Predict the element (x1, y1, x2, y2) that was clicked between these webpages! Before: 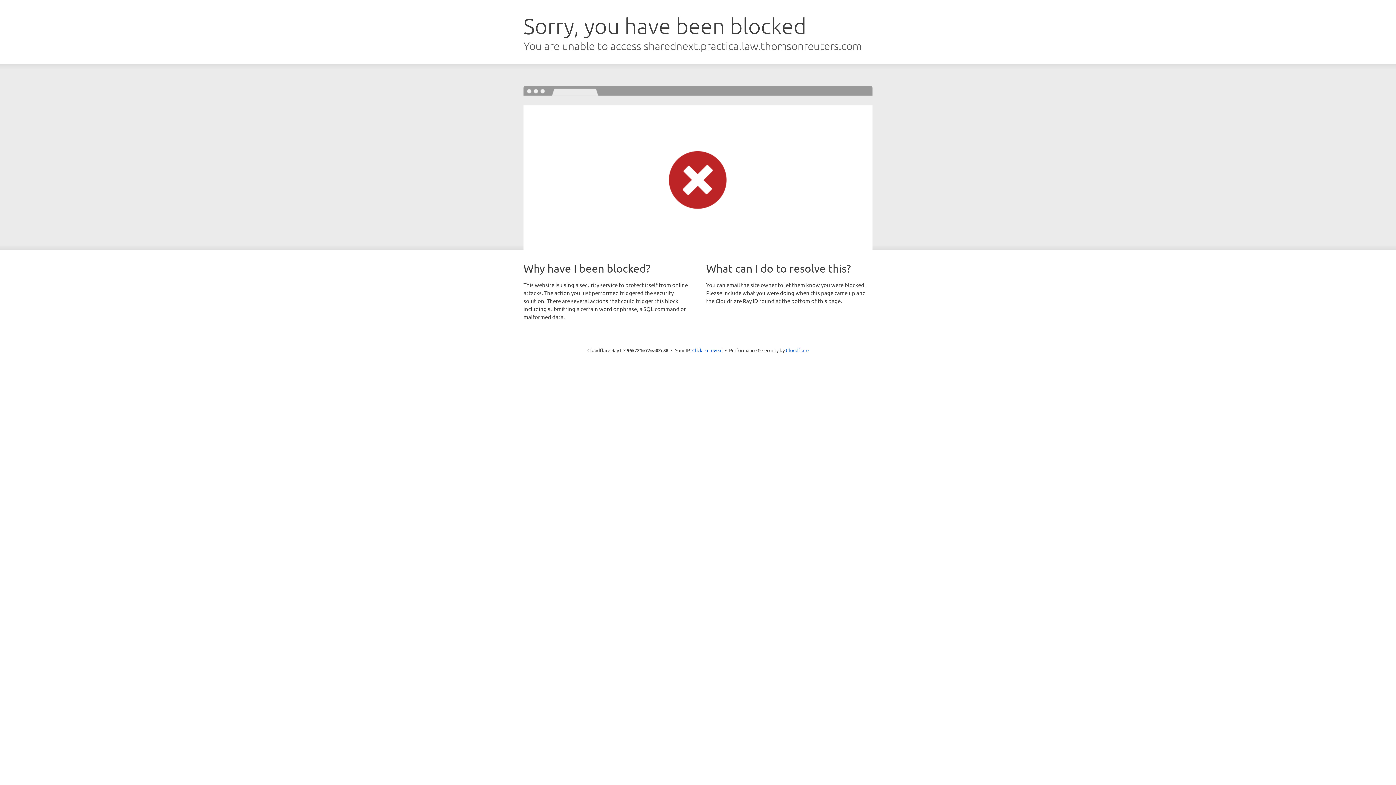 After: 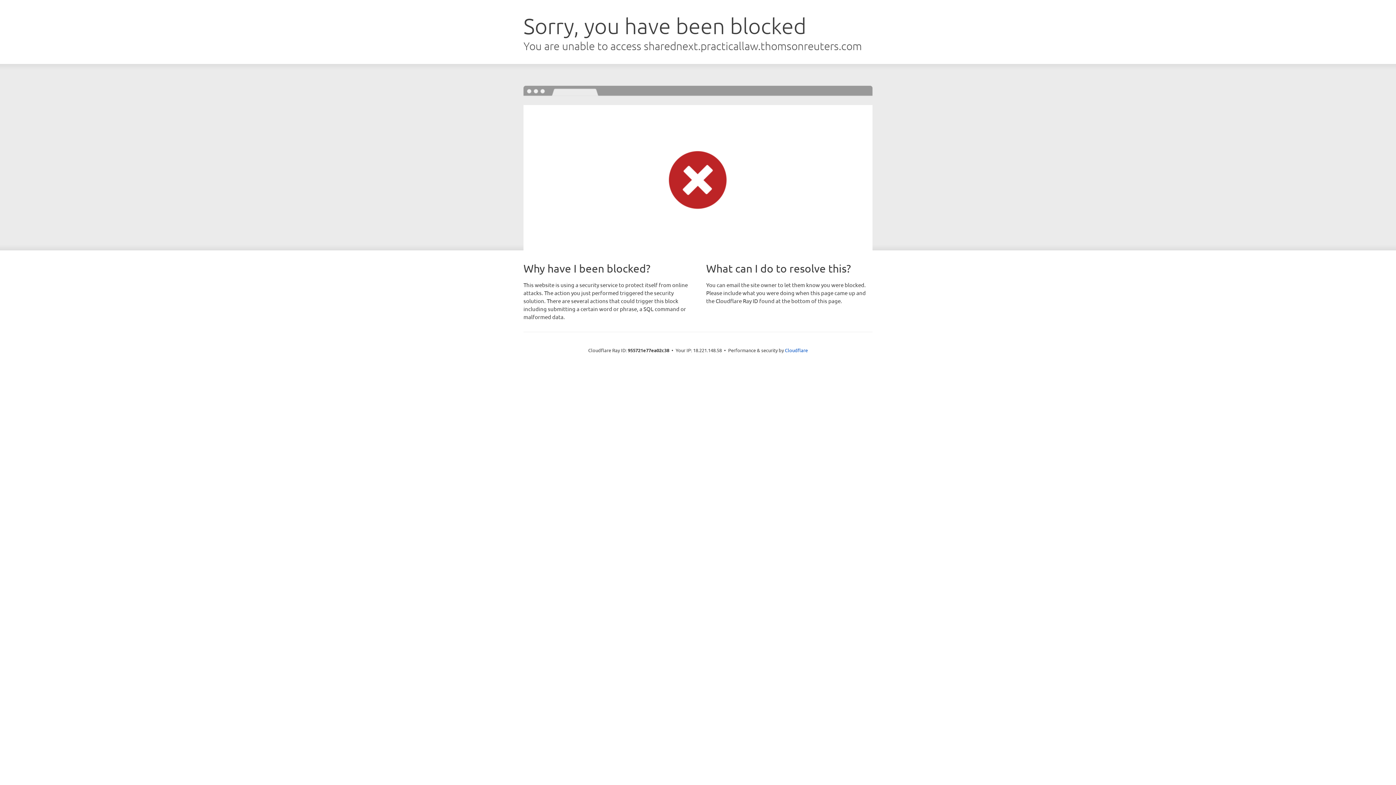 Action: bbox: (692, 346, 722, 353) label: Click to reveal